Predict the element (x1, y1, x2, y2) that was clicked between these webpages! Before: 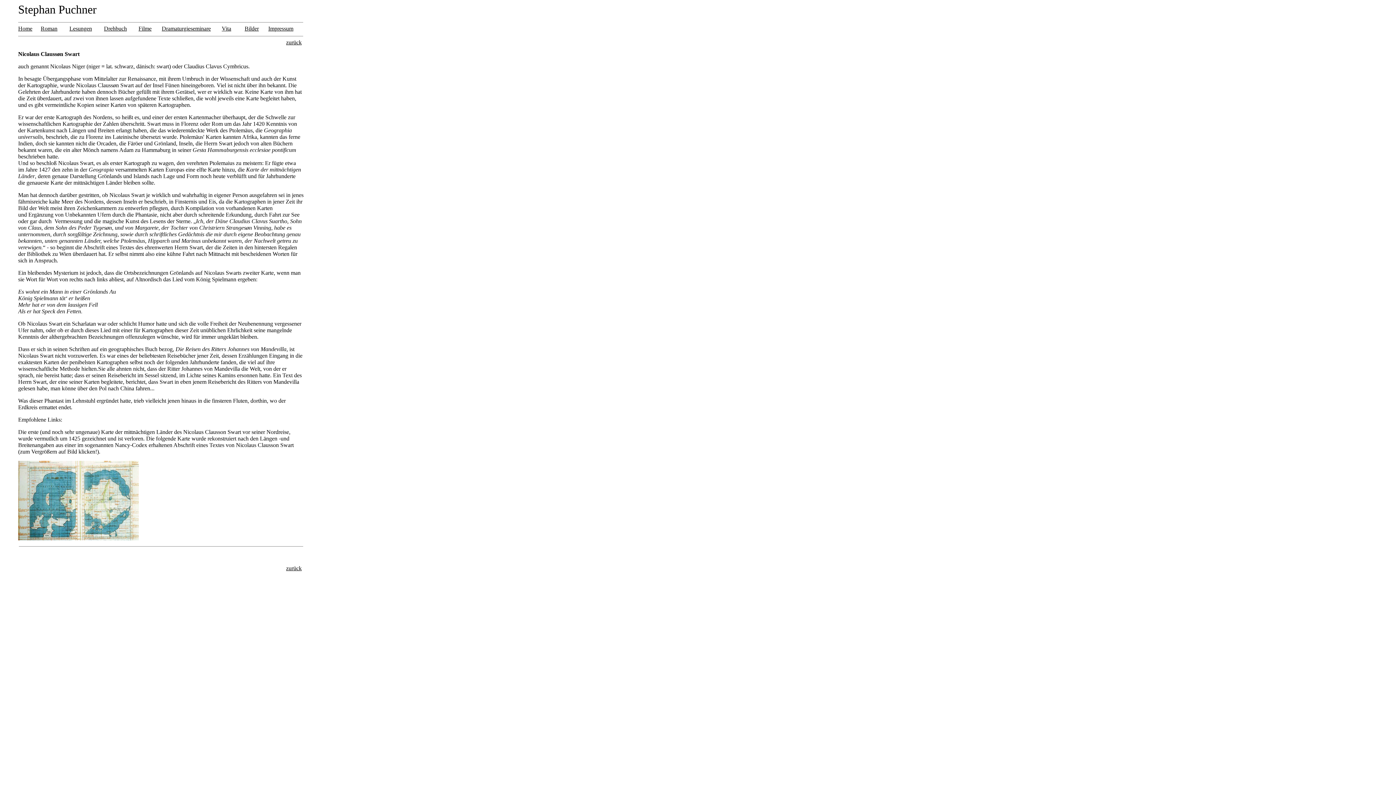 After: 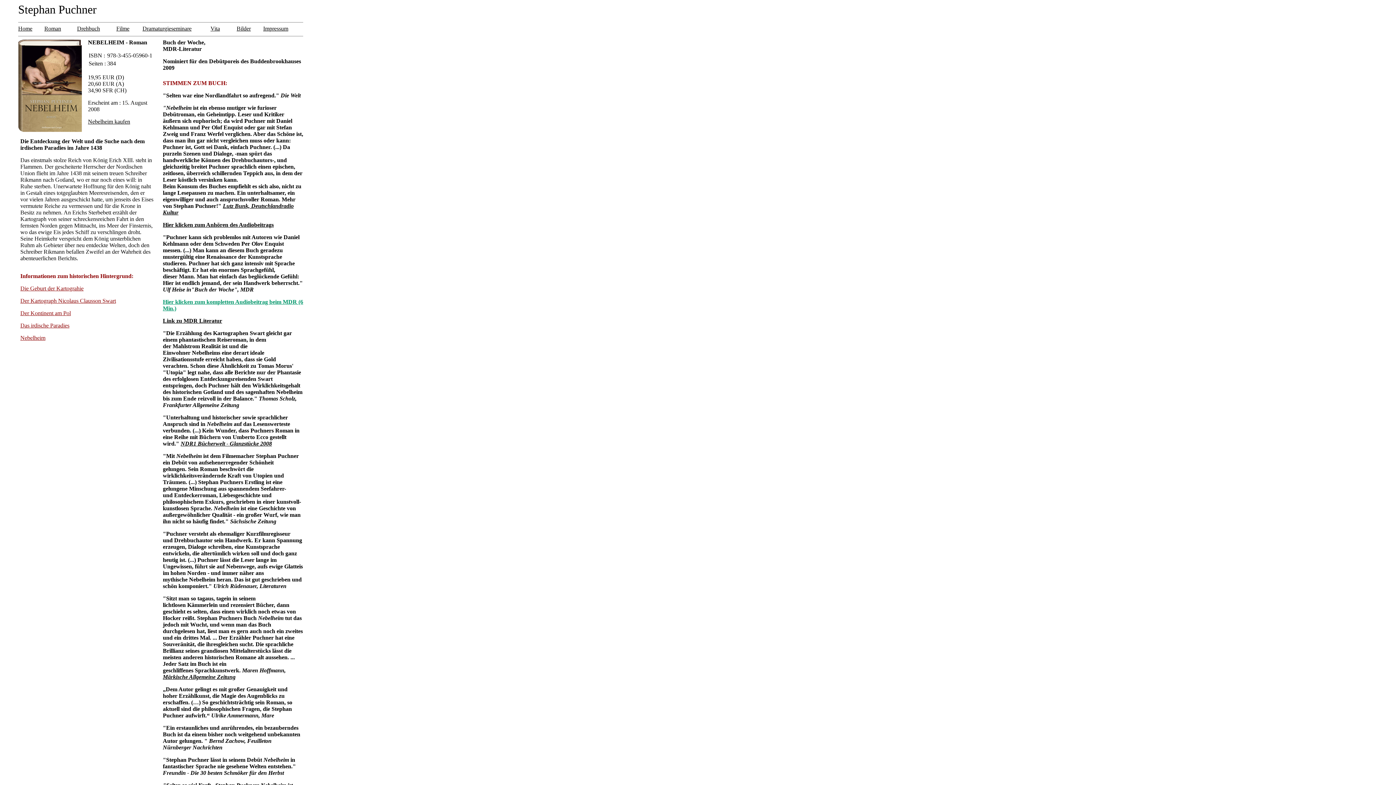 Action: label: Roman bbox: (40, 25, 57, 31)